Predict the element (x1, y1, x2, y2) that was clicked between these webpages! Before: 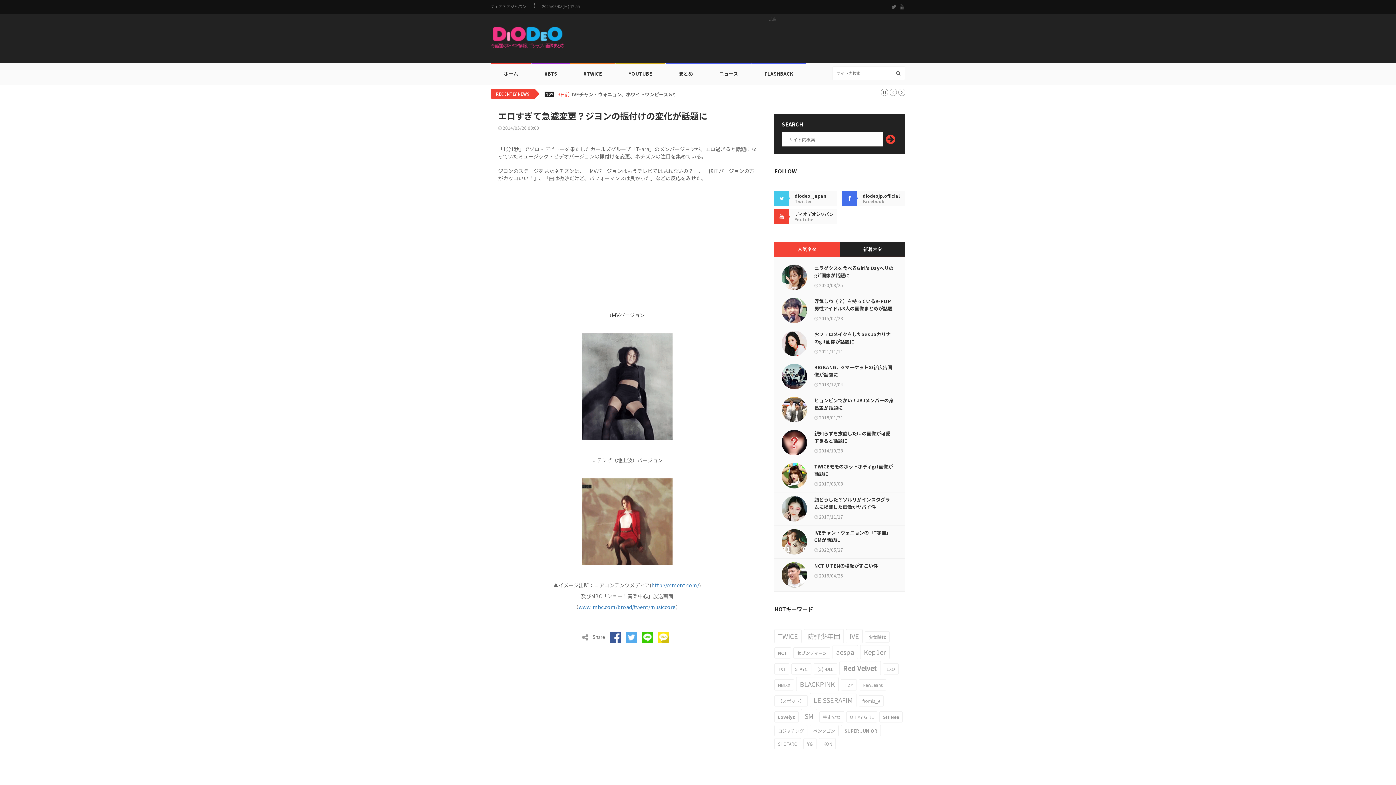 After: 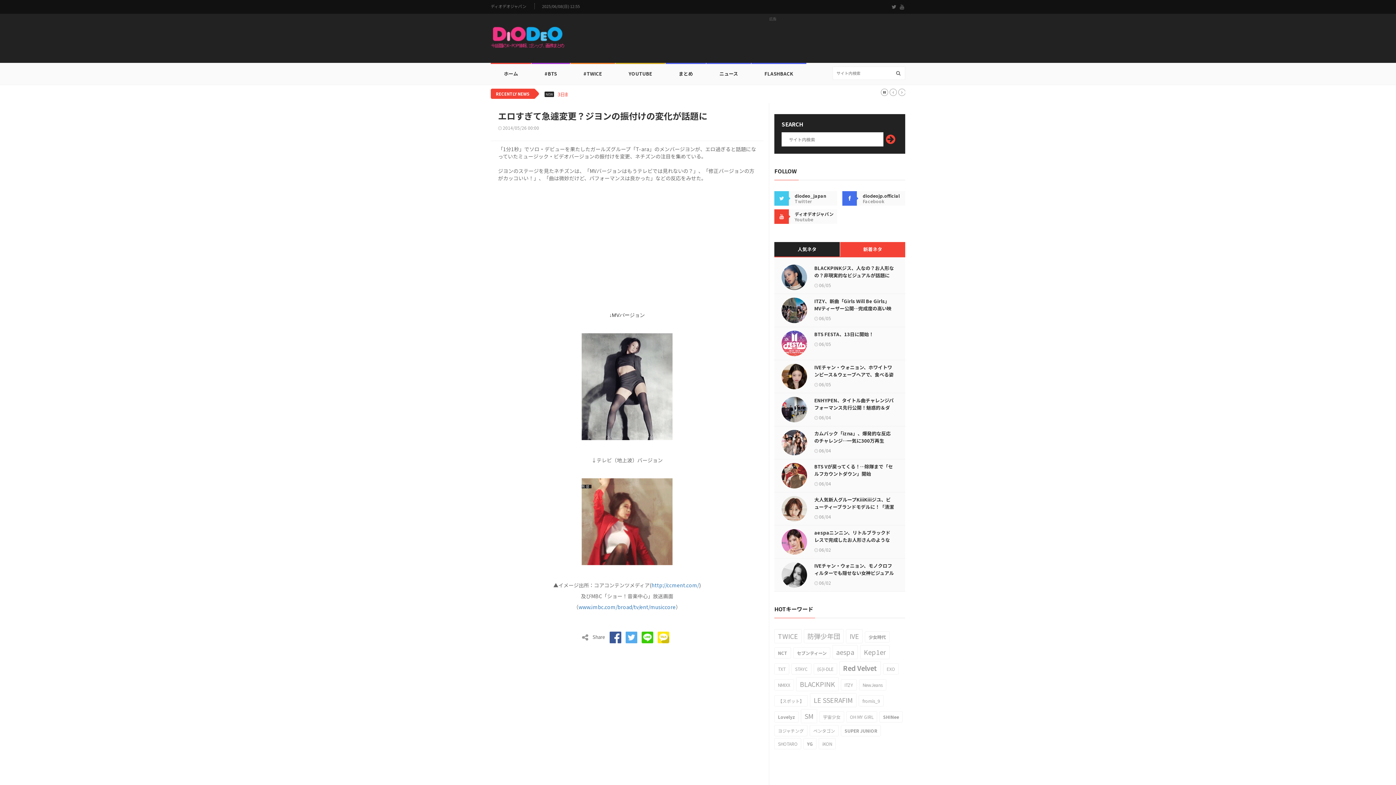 Action: label: 新着ネタ bbox: (840, 242, 905, 256)